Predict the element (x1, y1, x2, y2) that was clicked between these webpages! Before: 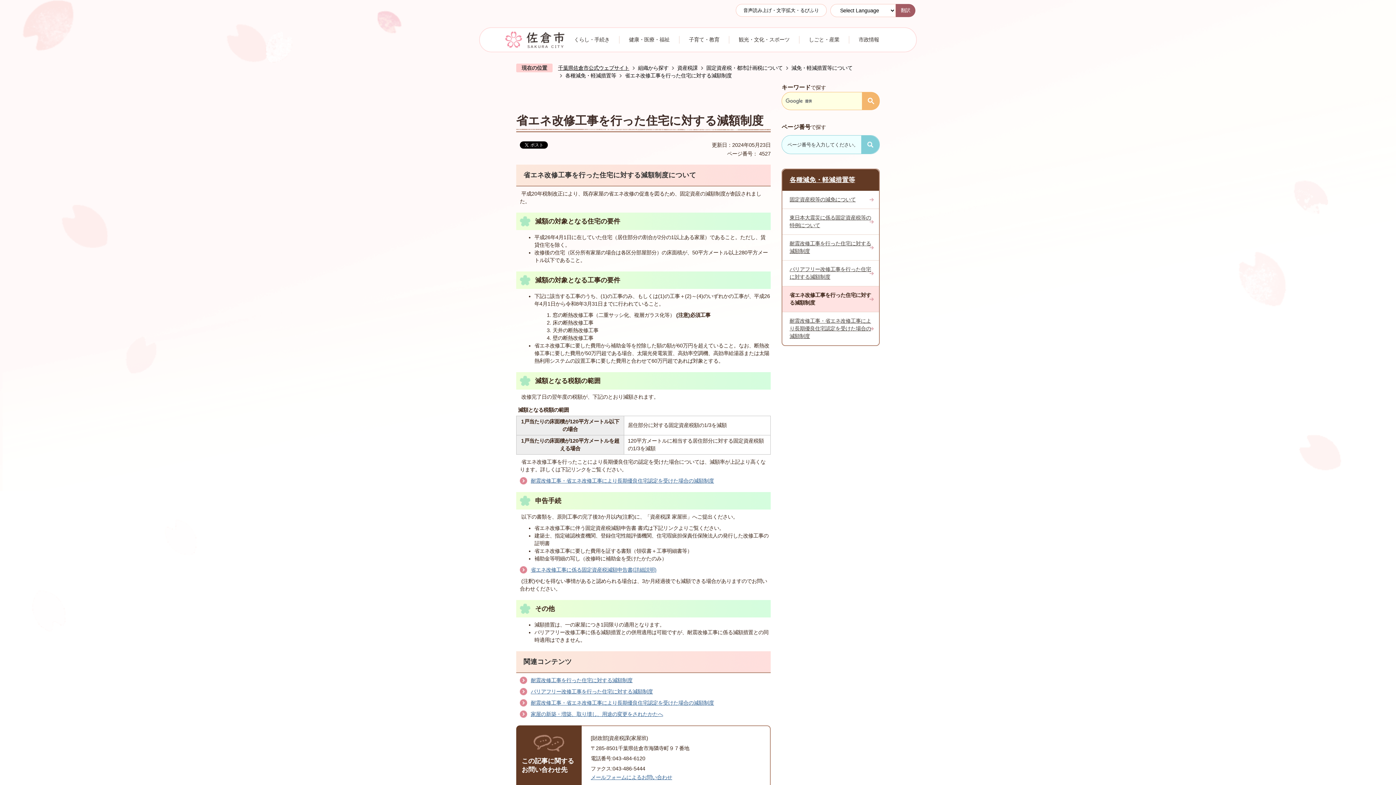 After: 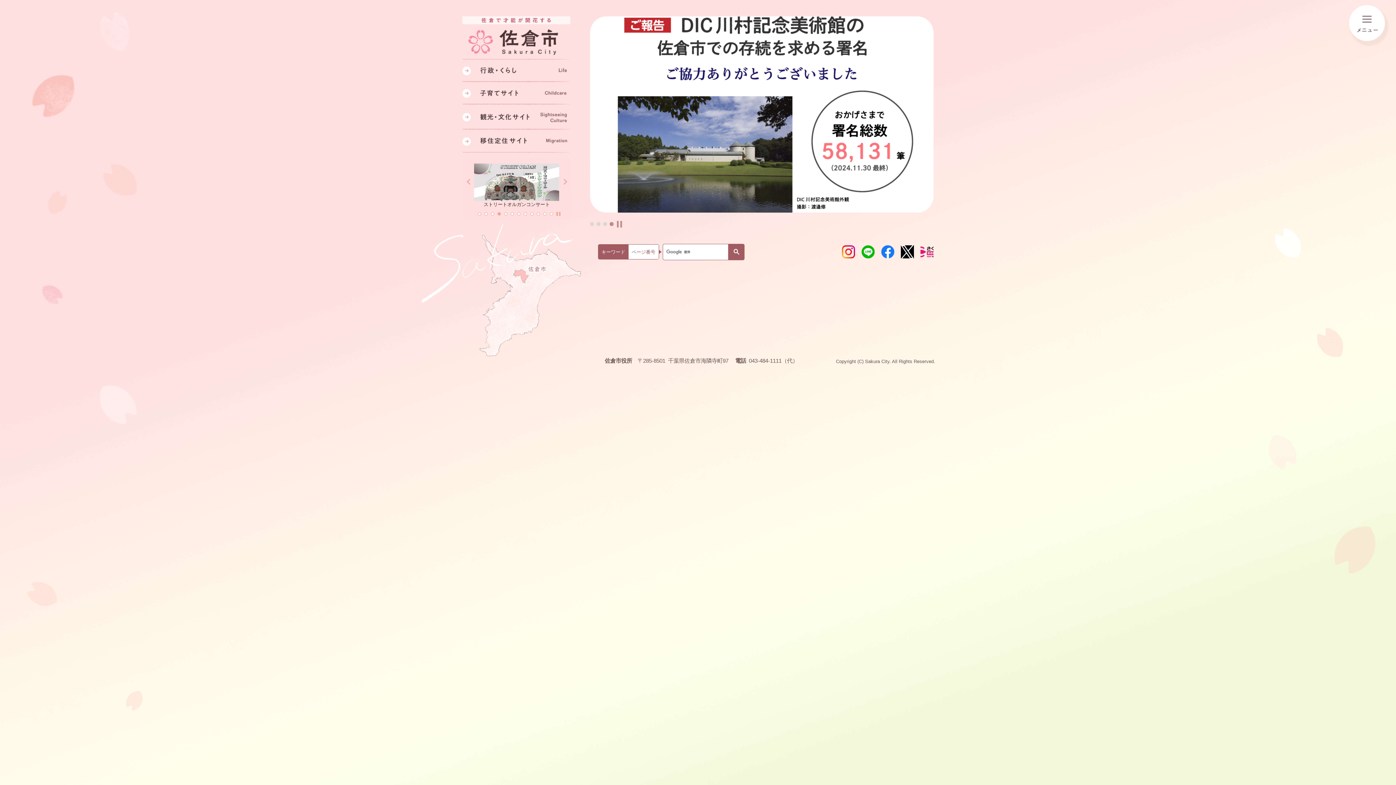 Action: label: 千葉県佐倉市公式ウェブサイト bbox: (558, 65, 629, 70)